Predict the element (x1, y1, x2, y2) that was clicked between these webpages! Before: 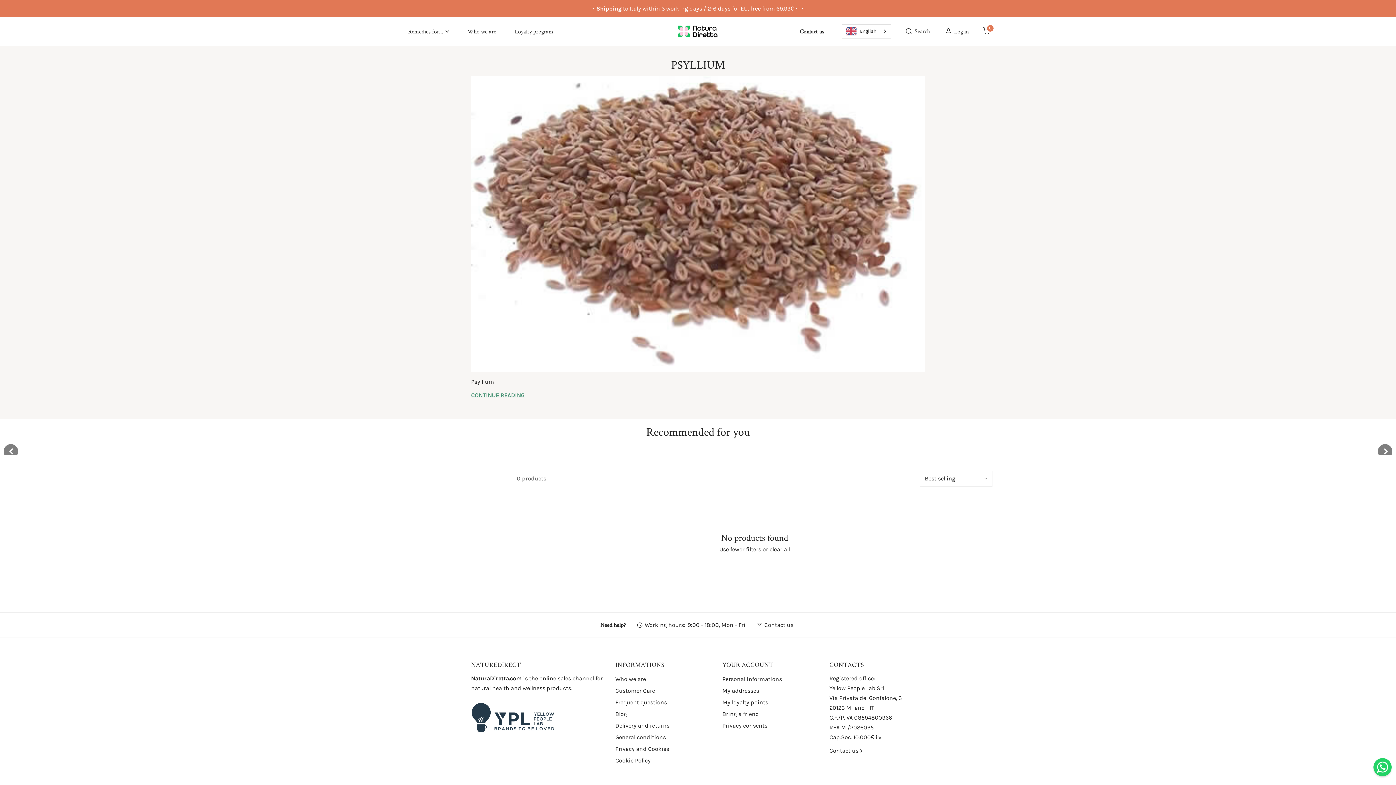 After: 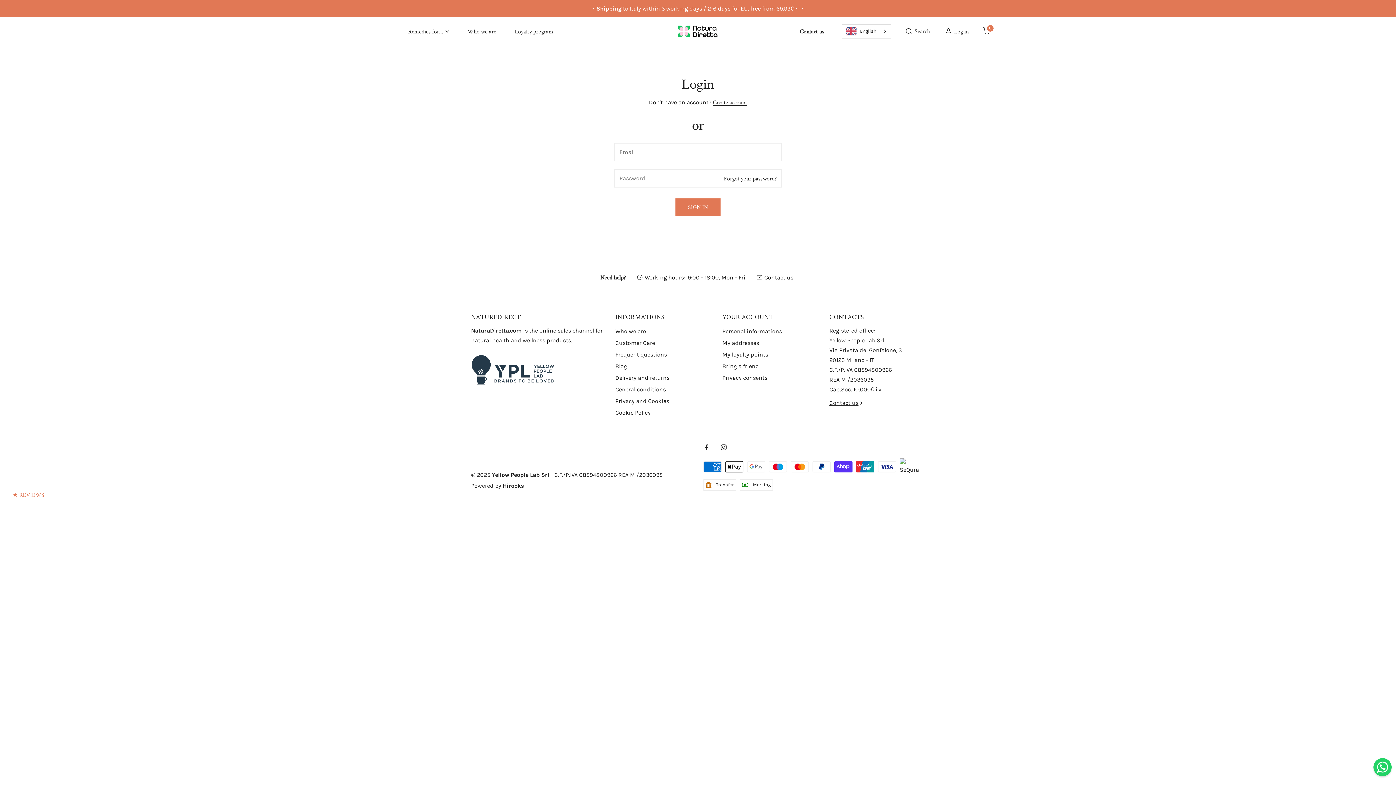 Action: bbox: (722, 675, 782, 682) label: Personal informations